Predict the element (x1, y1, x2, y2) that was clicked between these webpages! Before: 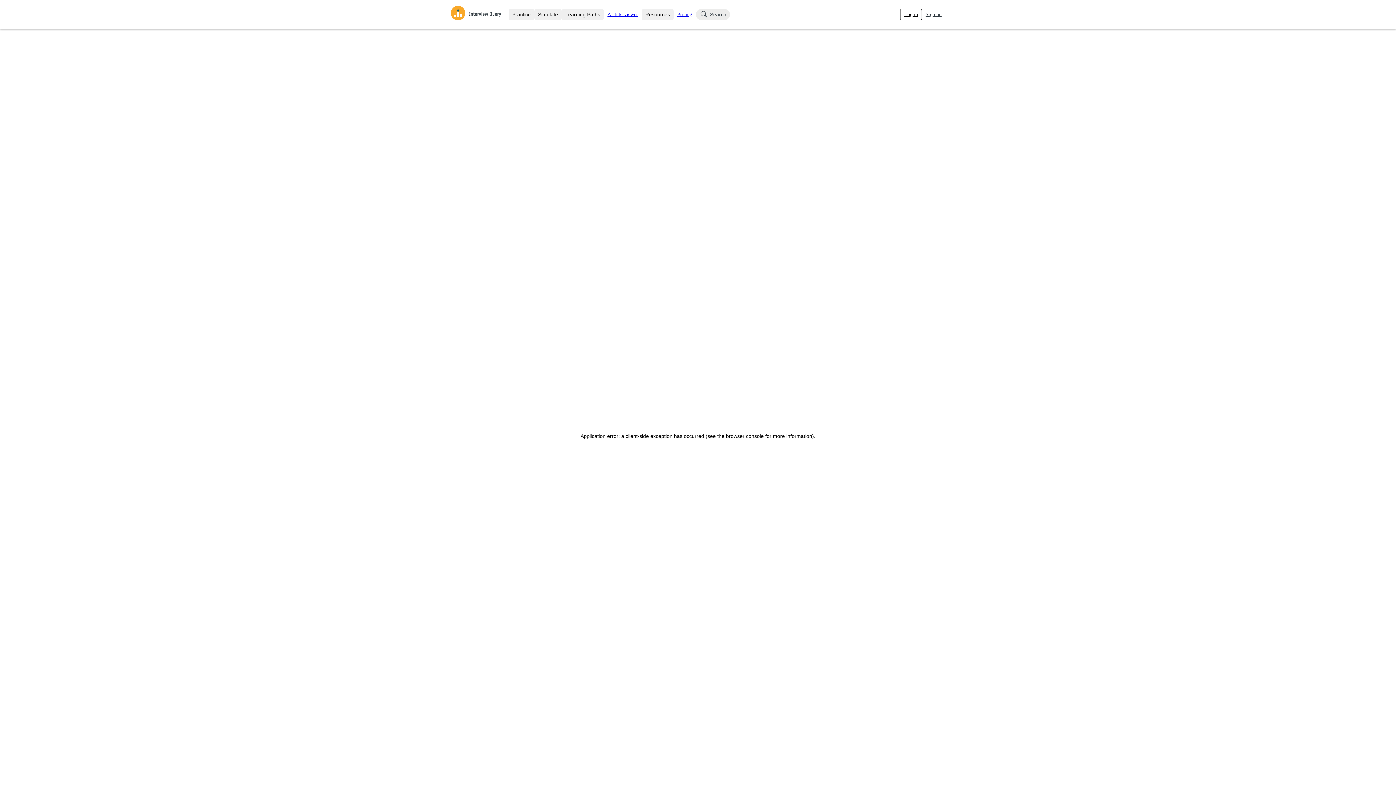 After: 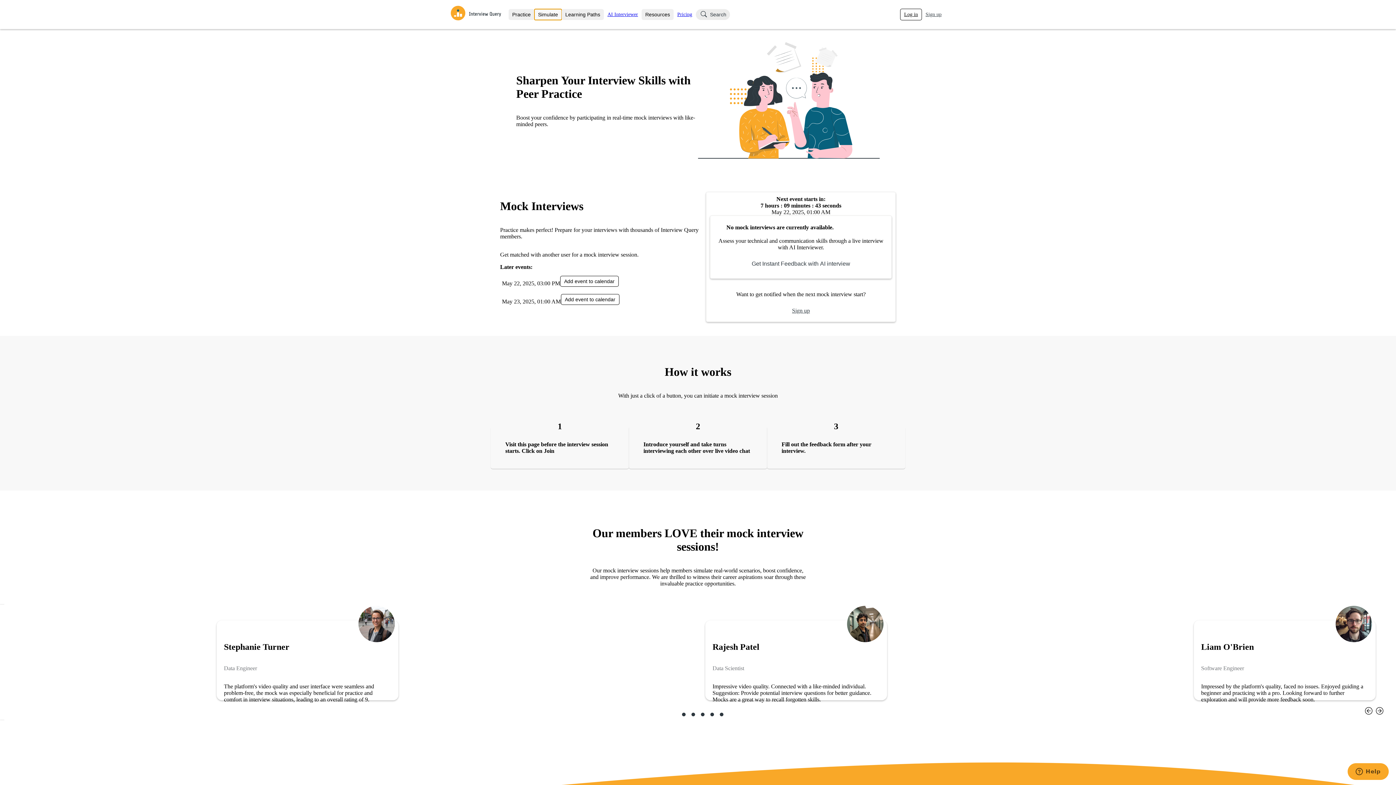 Action: bbox: (534, 9, 561, 20) label: Simulate